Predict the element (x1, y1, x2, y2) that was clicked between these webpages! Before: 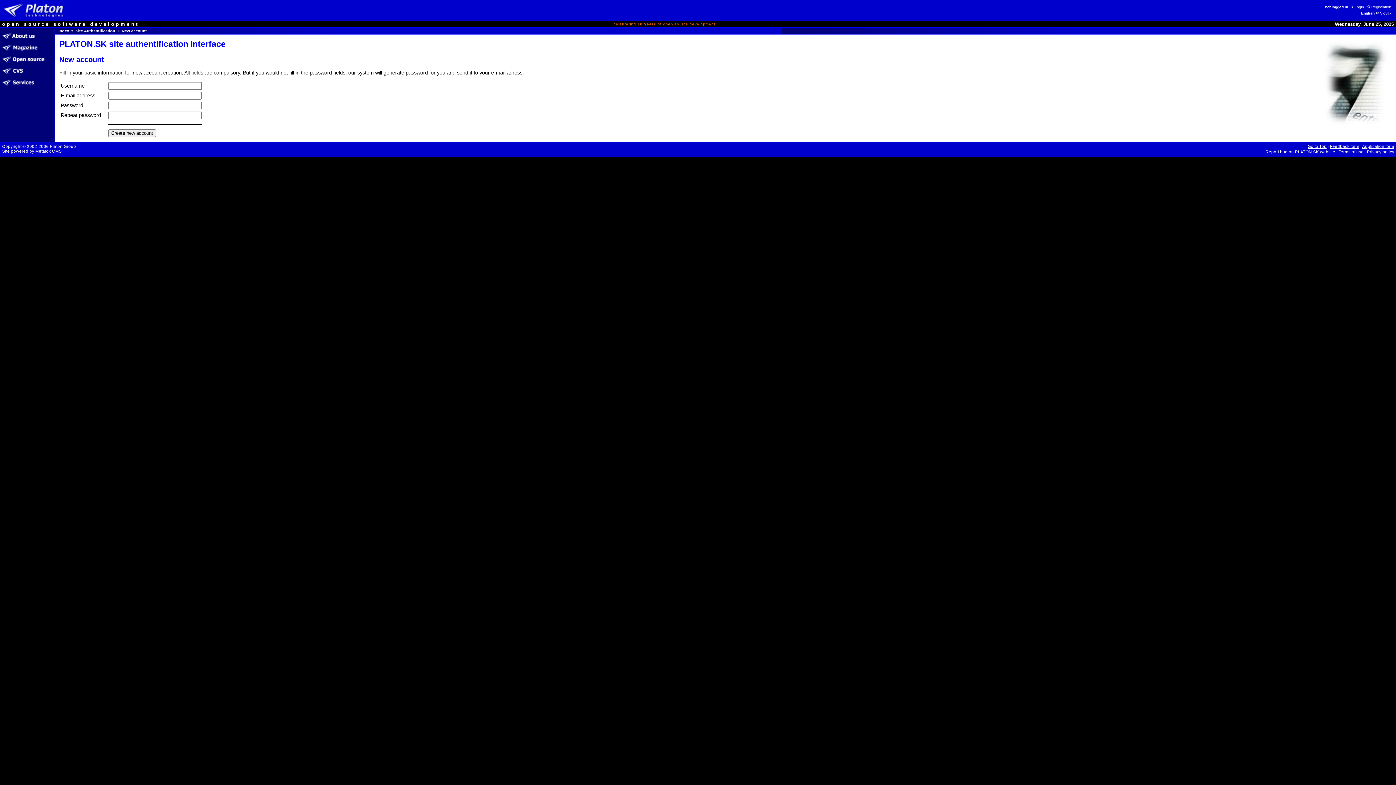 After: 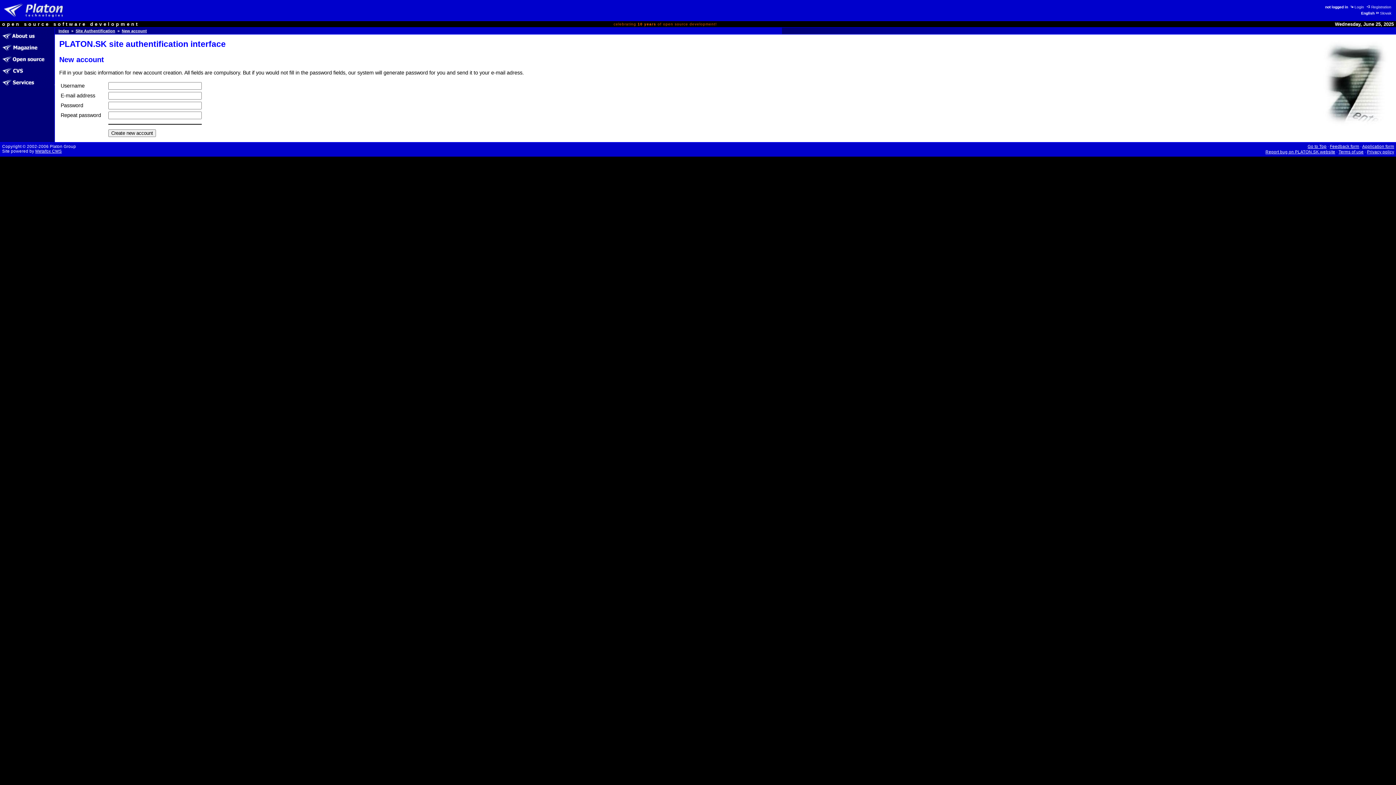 Action: label: Registration bbox: (1366, 4, 1392, 9)